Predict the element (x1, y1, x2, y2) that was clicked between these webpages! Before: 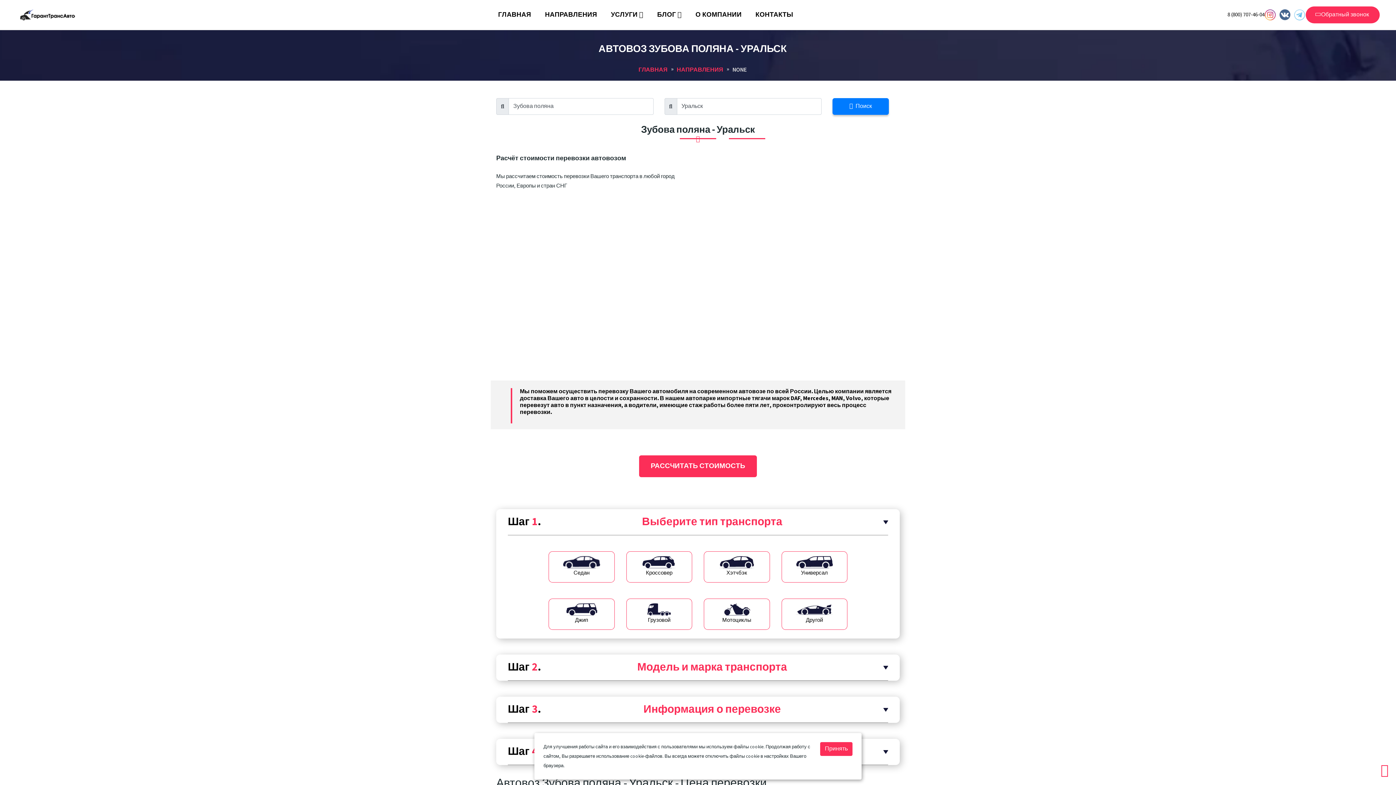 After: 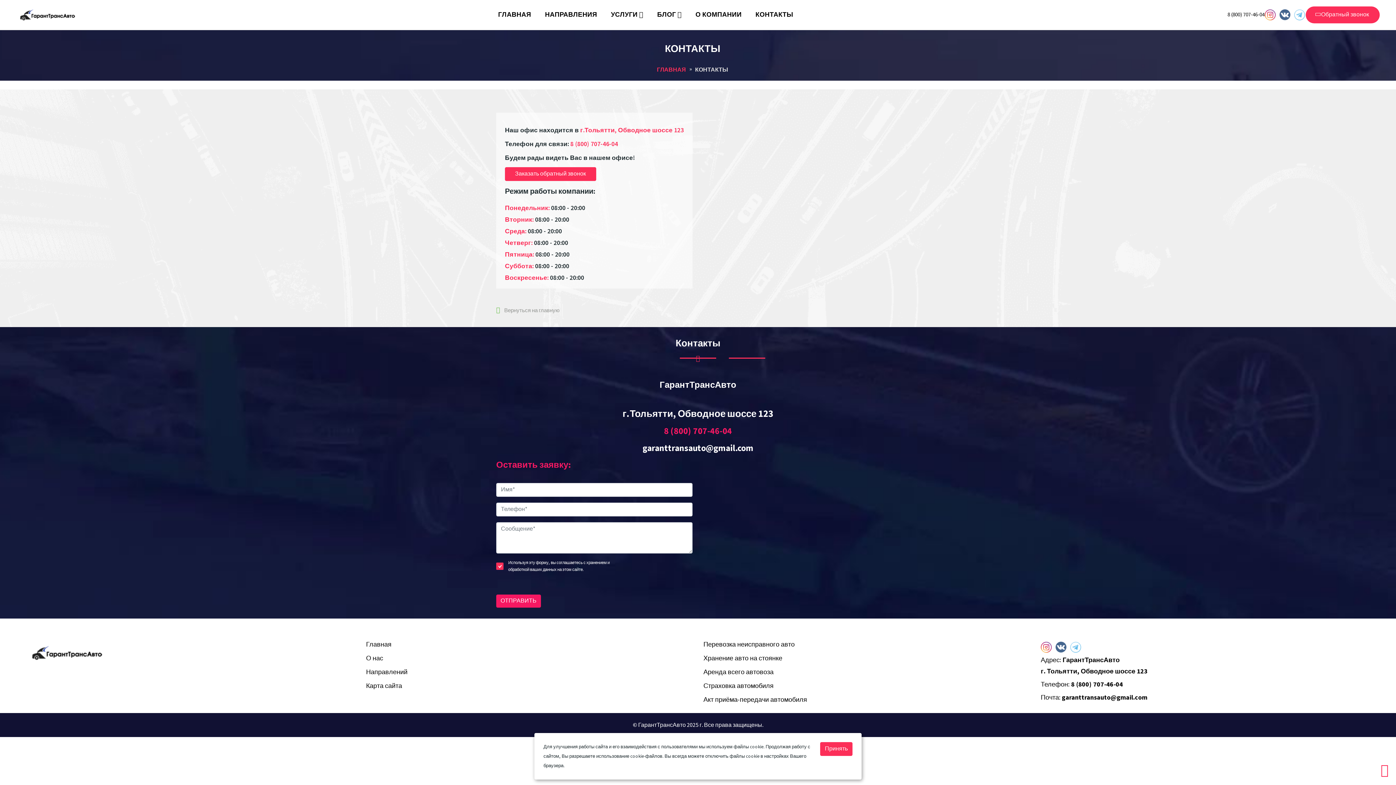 Action: label: КОНТАКТЫ bbox: (752, 7, 796, 22)